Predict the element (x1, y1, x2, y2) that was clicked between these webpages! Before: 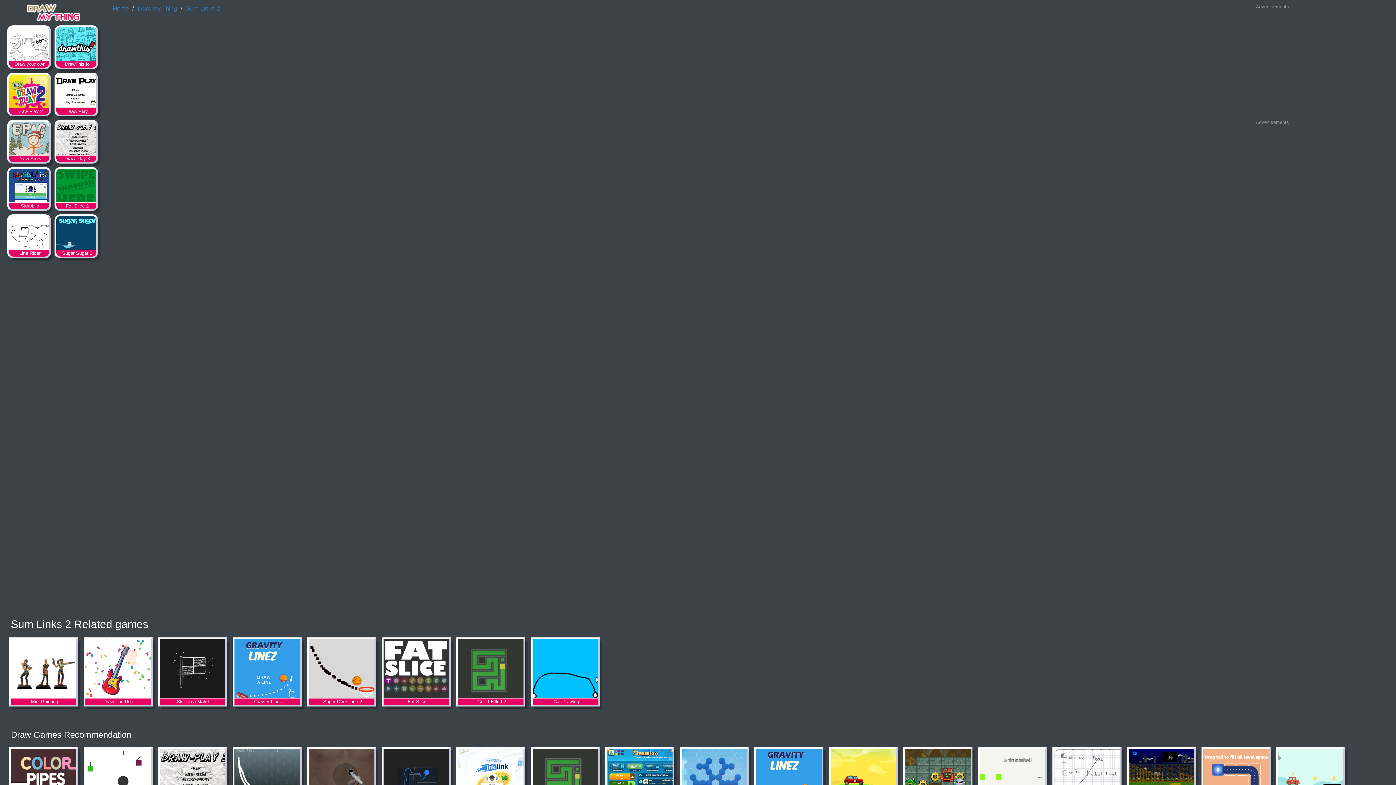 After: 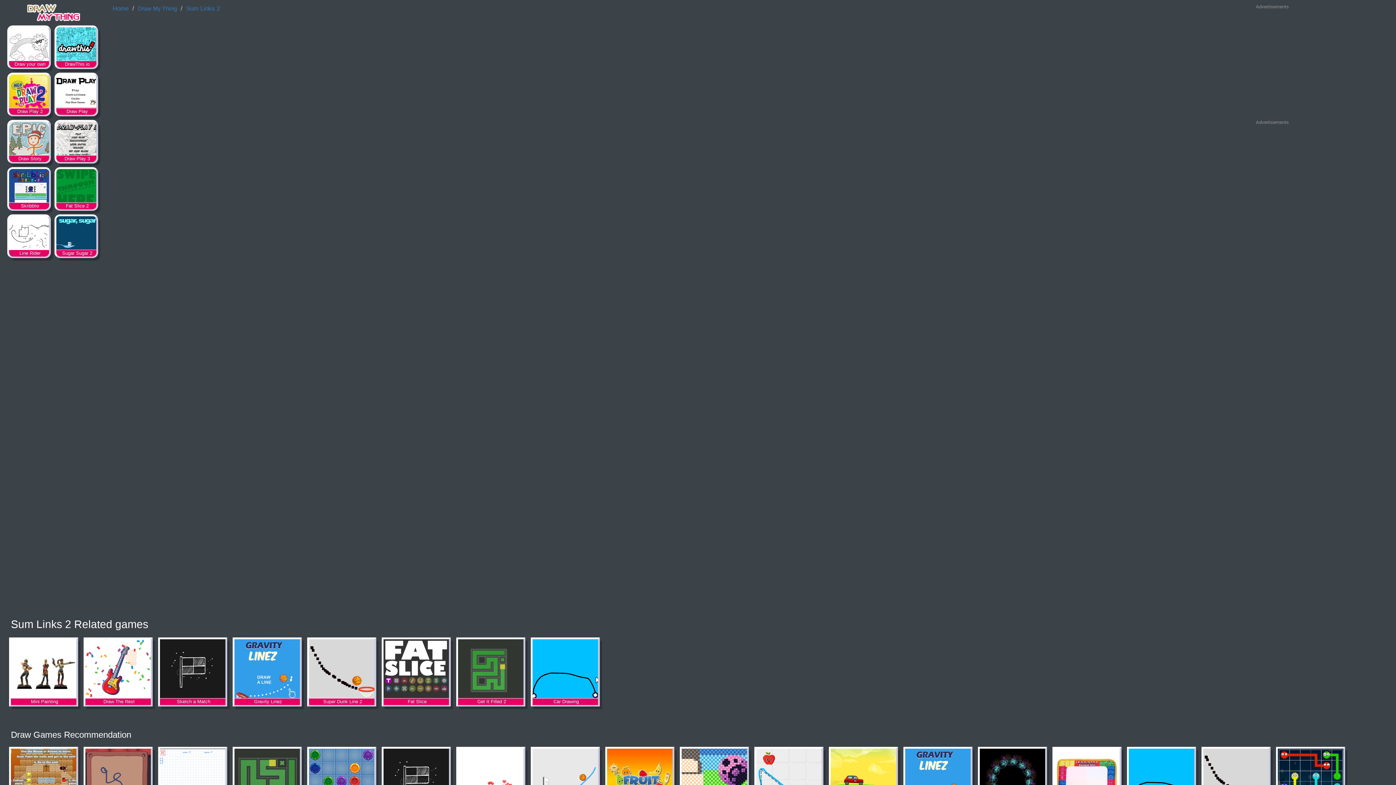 Action: label: Sum Links 2 bbox: (186, 5, 220, 12)